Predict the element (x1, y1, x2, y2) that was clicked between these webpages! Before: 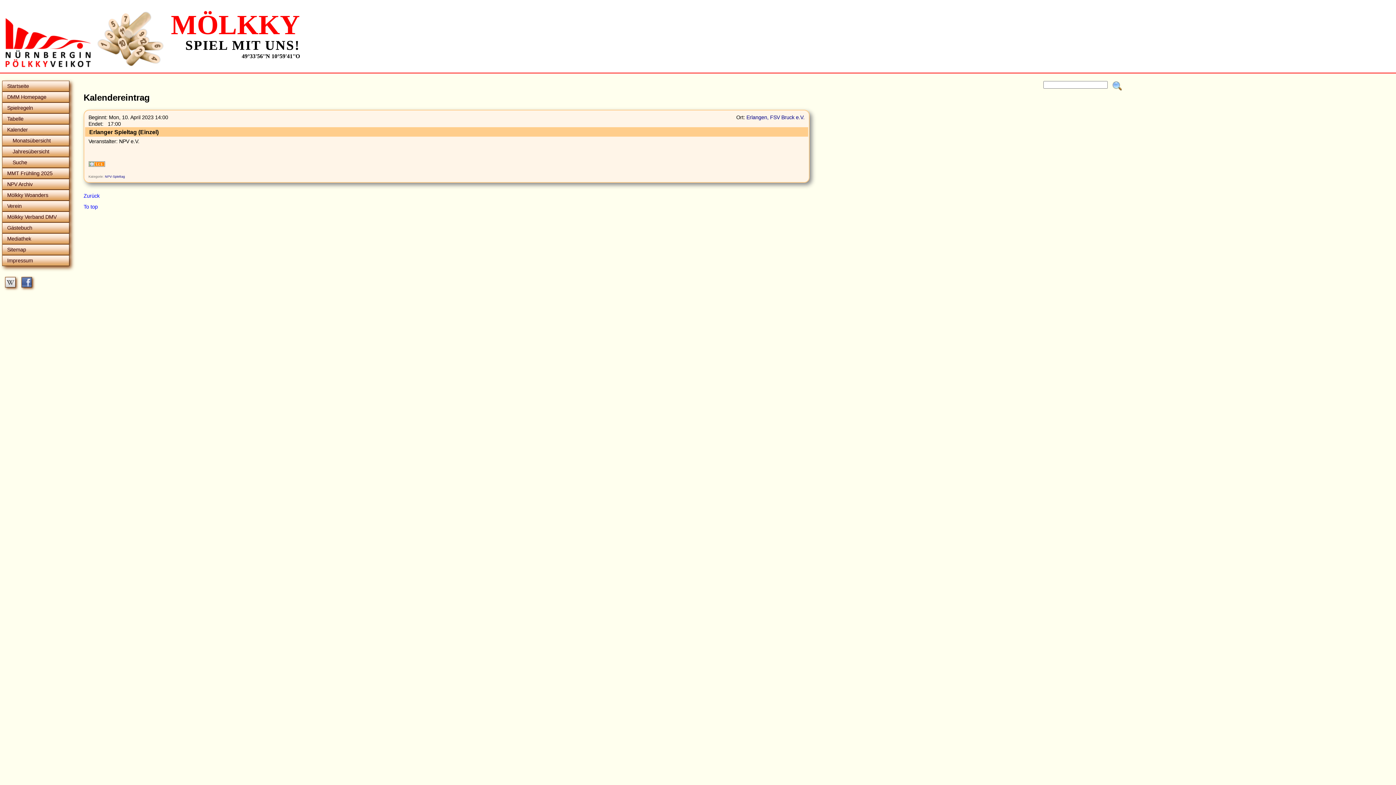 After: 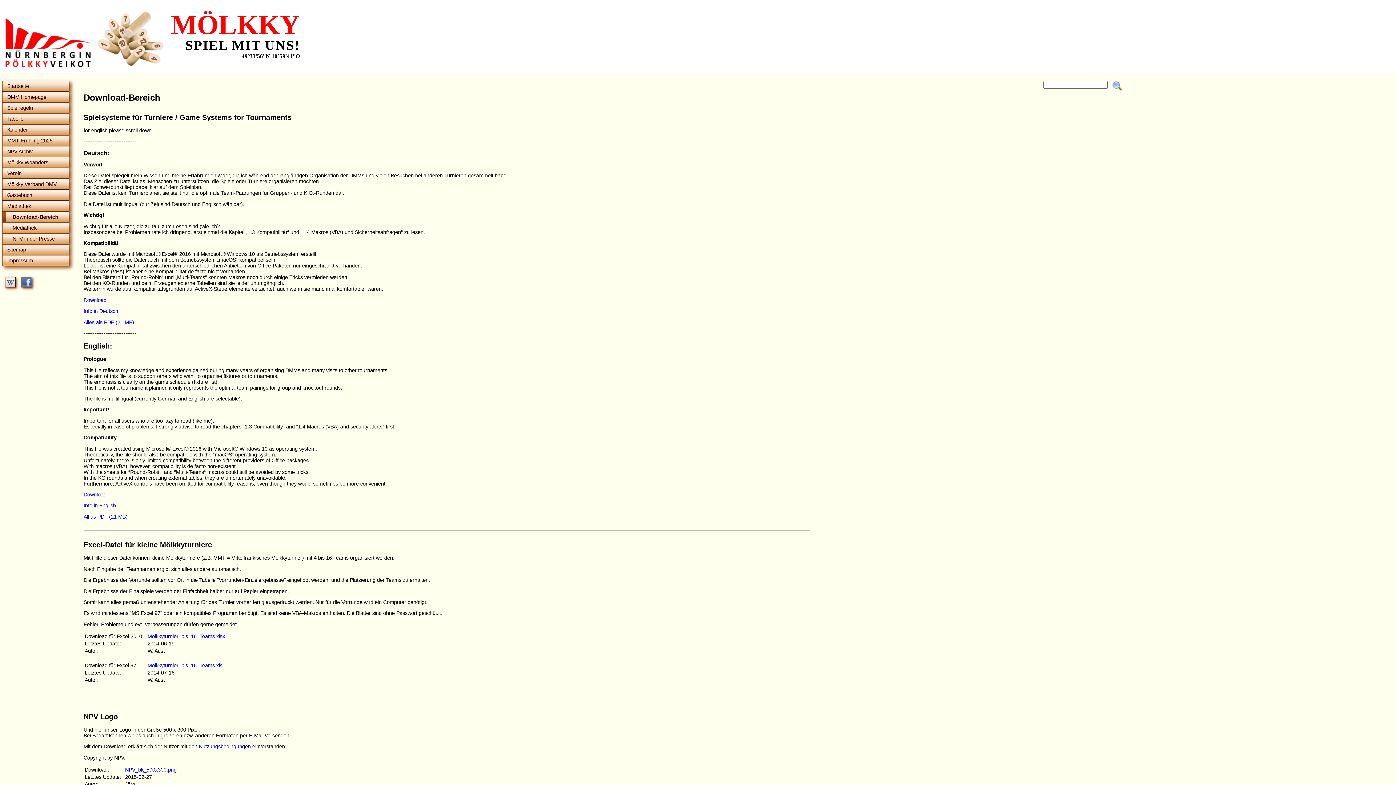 Action: bbox: (2, 233, 69, 244) label: Mediathek